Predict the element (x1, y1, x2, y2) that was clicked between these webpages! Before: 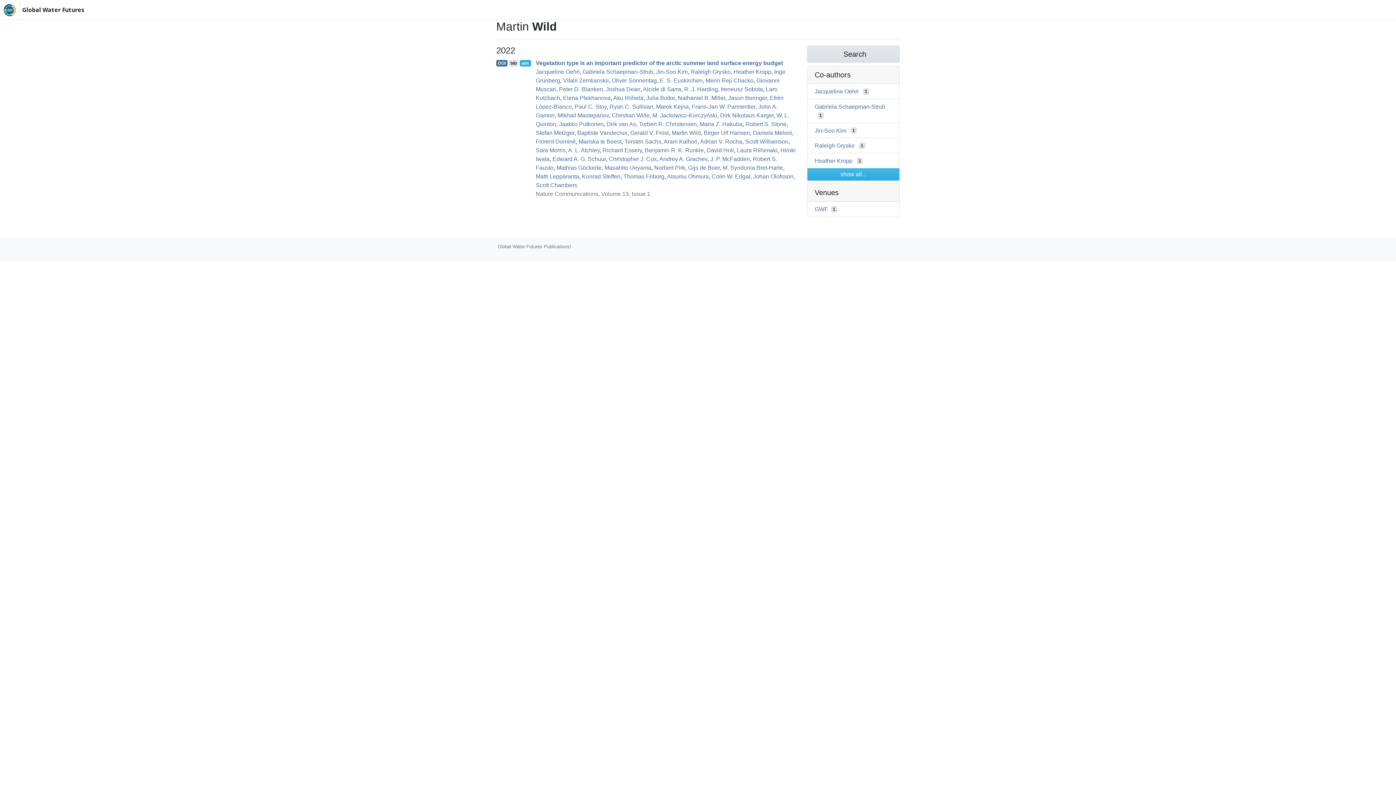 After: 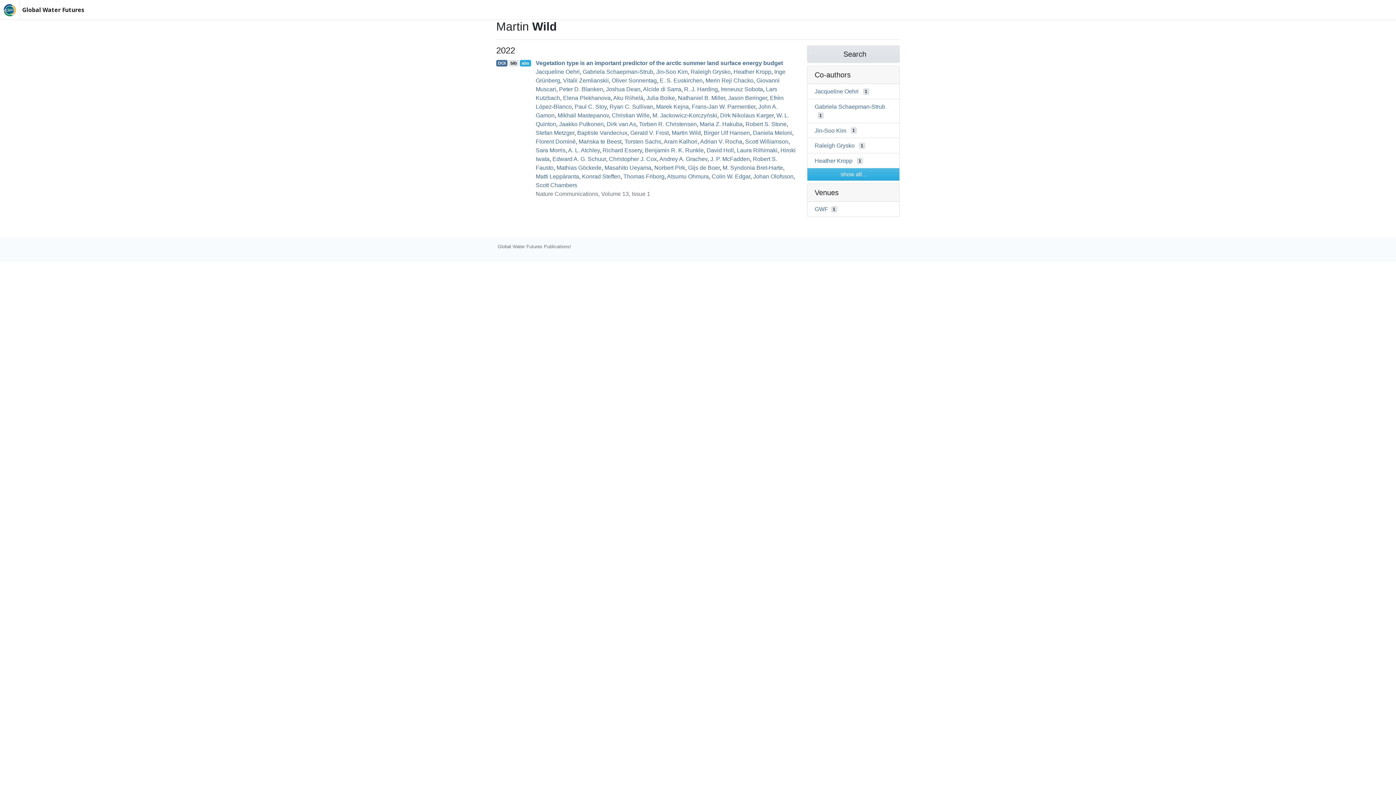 Action: label: Martin Wild bbox: (671, 129, 701, 135)